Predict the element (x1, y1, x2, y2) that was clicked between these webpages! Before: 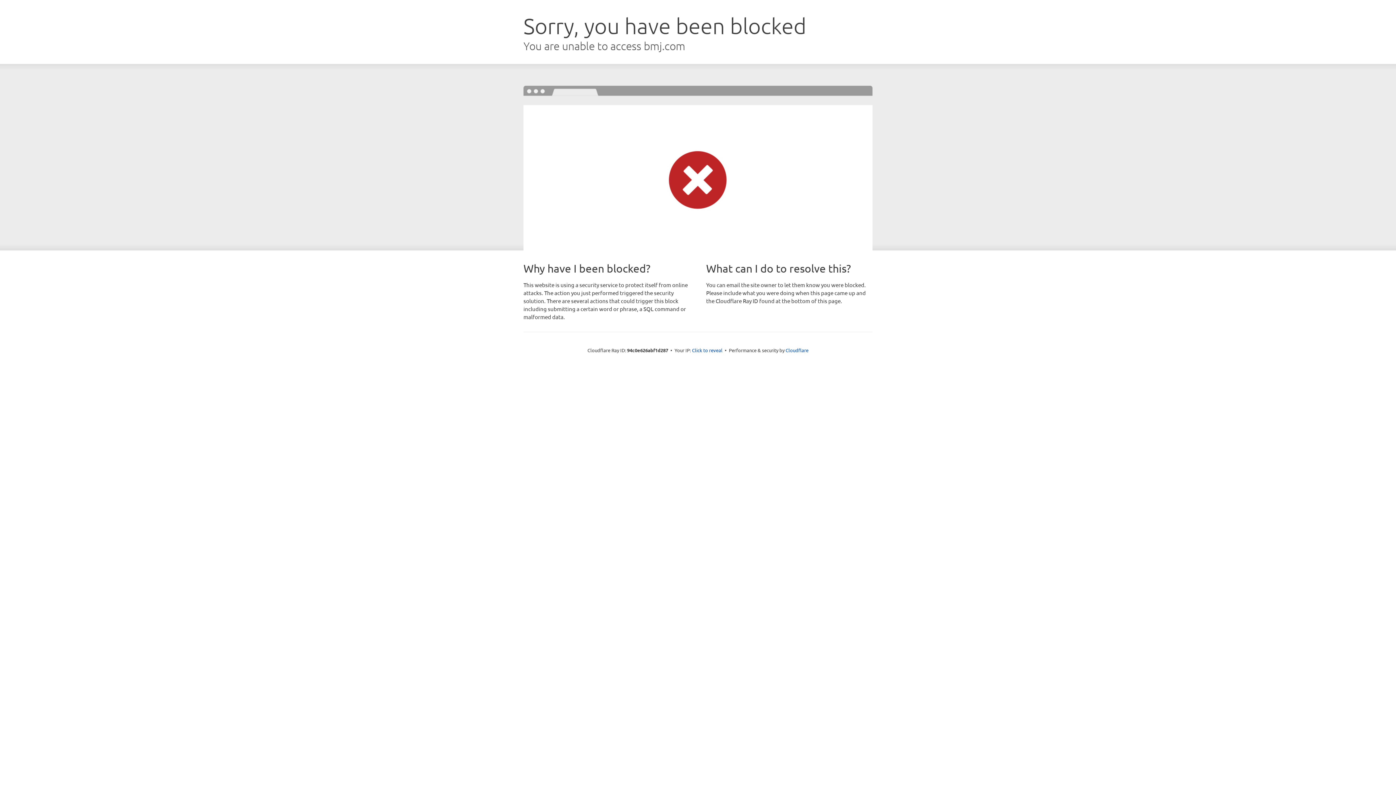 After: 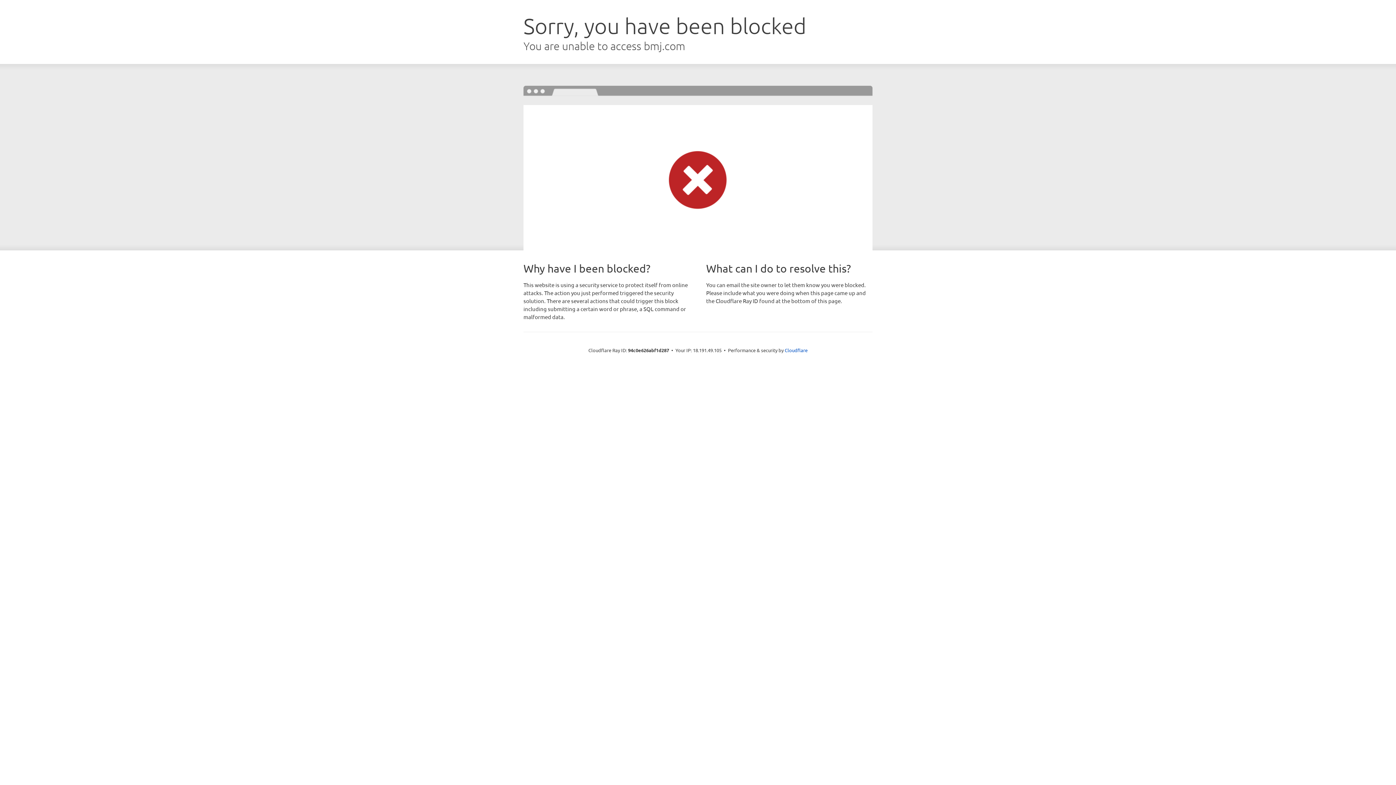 Action: label: Click to reveal bbox: (692, 346, 722, 353)